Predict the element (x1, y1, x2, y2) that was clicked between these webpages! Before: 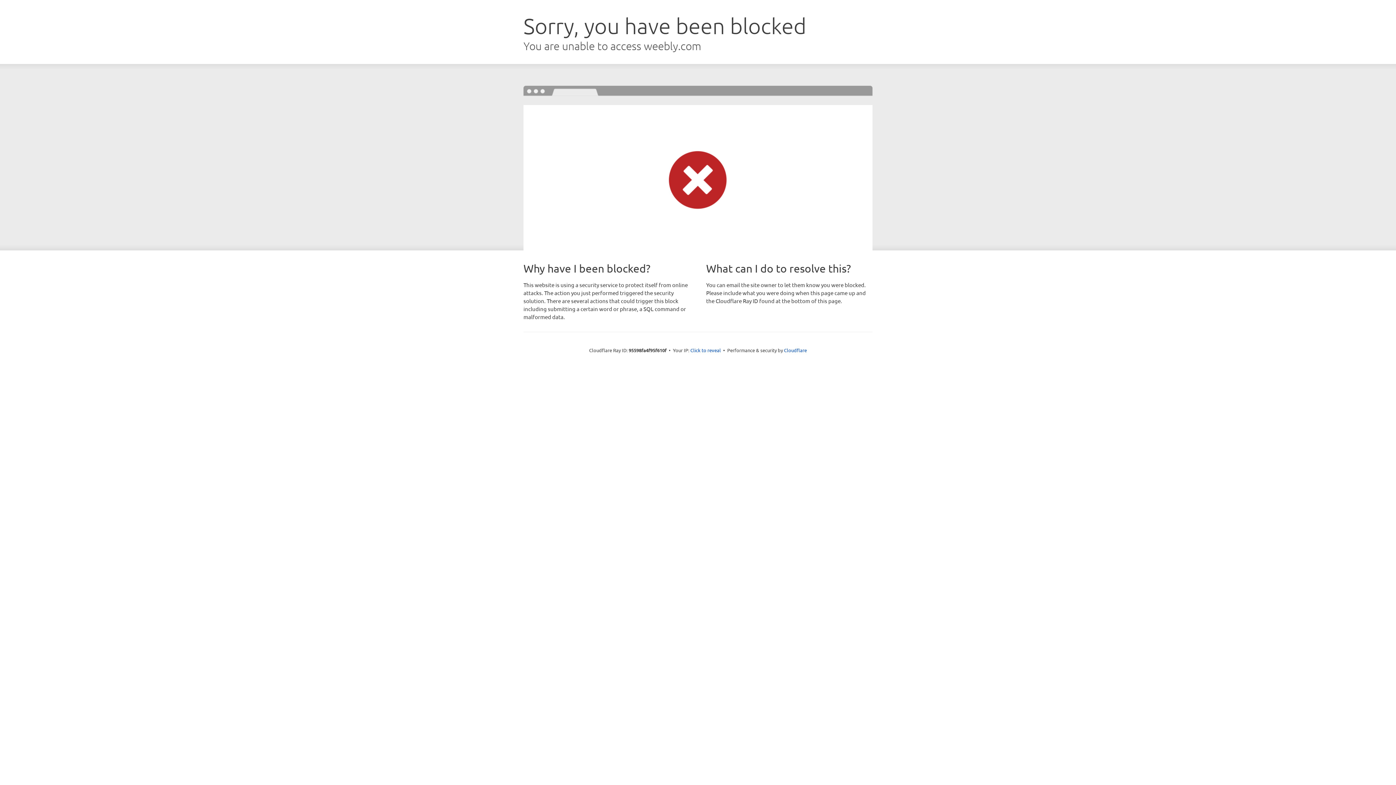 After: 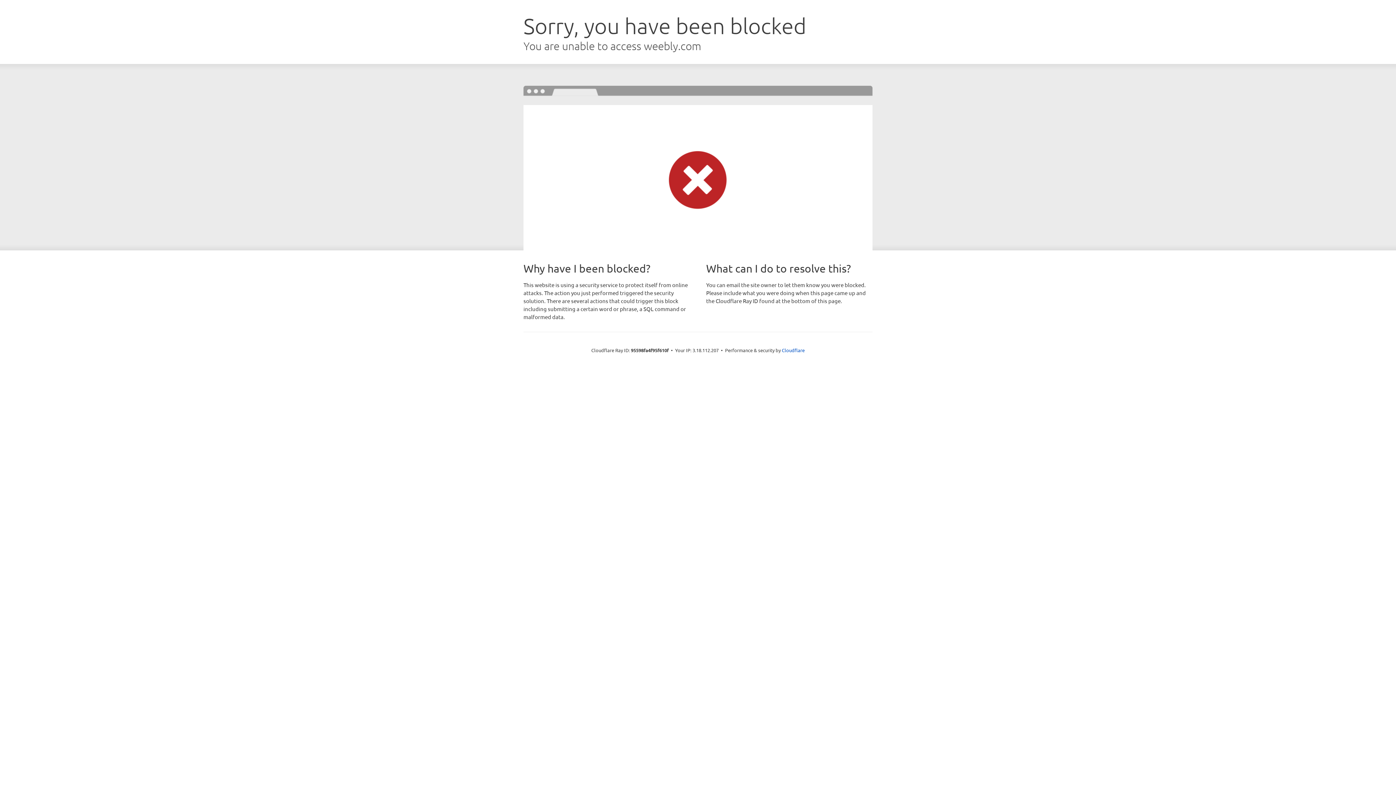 Action: label: Click to reveal bbox: (690, 346, 721, 353)